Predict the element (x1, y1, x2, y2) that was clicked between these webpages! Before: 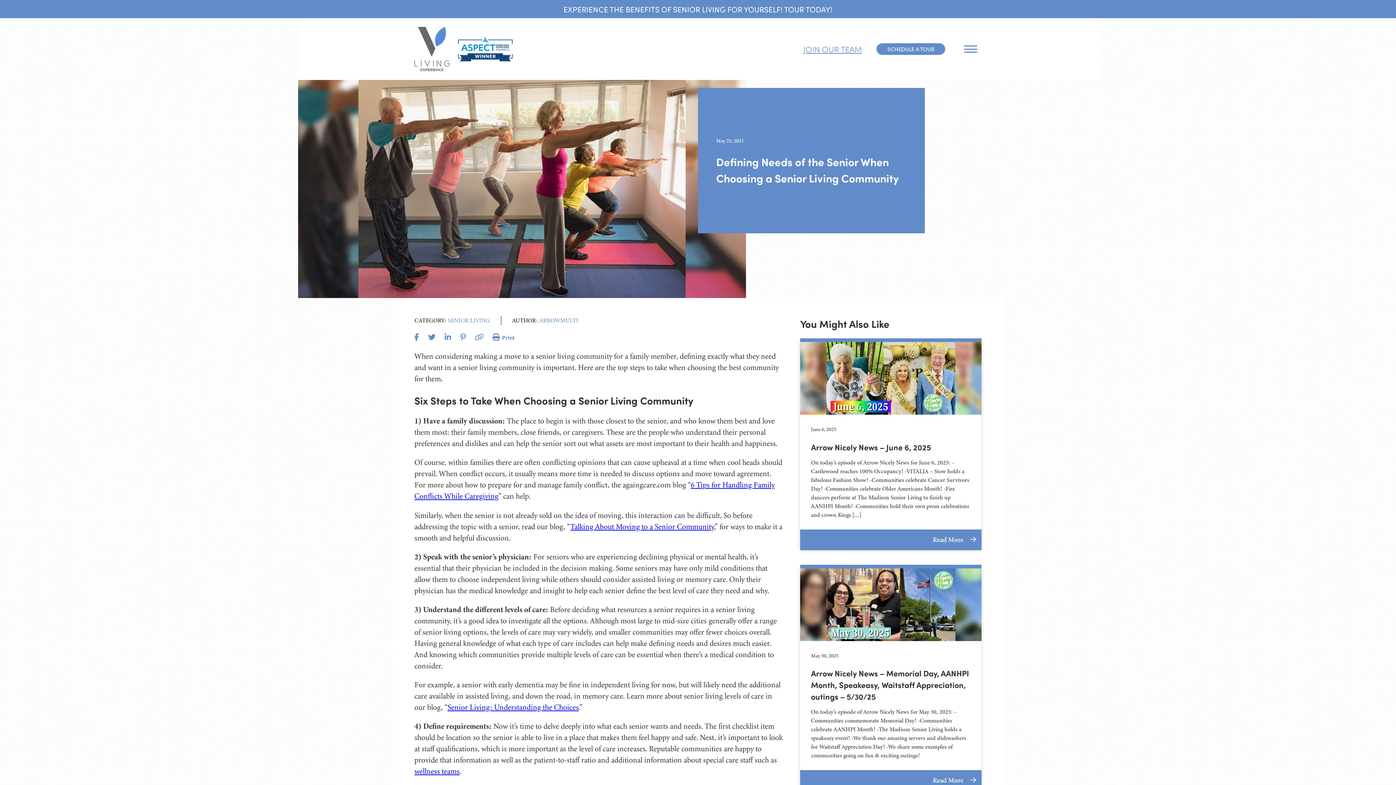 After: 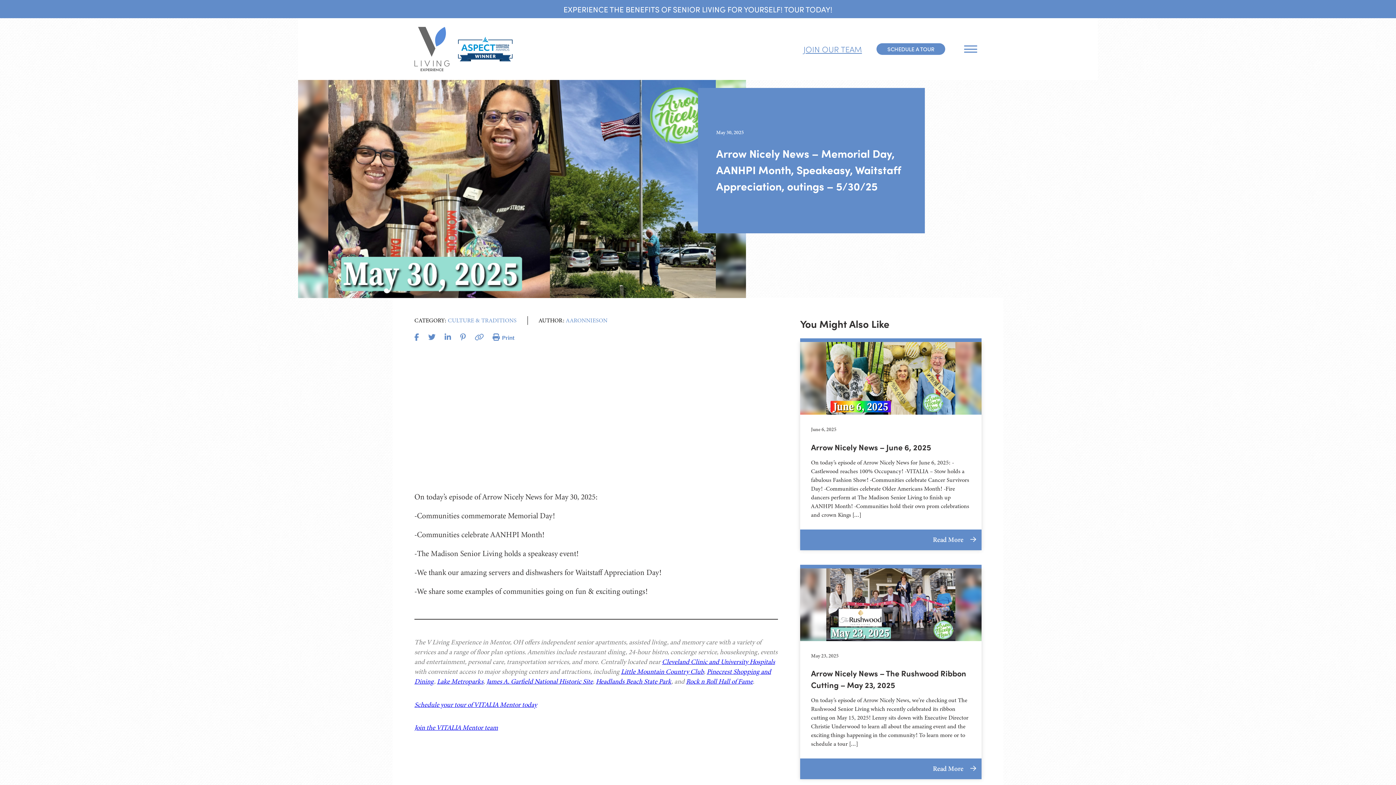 Action: label: May 30, 2025

Arrow Nicely News – Memorial Day, AANHPI Month, Speakeasy, Waitstaff Appreciation, outings – 5/30/25

On today’s episode of Arrow Nicely News for May 30, 2025: -Communities commemorate Memorial Day! -Communities celebrate AANHPI Month! -The Madison Senior Living holds a speakeasy event! -We thank our amazing servers and dishwashers for Waitstaff Appreciation Day! -We share some examples of communities going on fun & exciting outings!

Read More  bbox: (800, 568, 981, 760)